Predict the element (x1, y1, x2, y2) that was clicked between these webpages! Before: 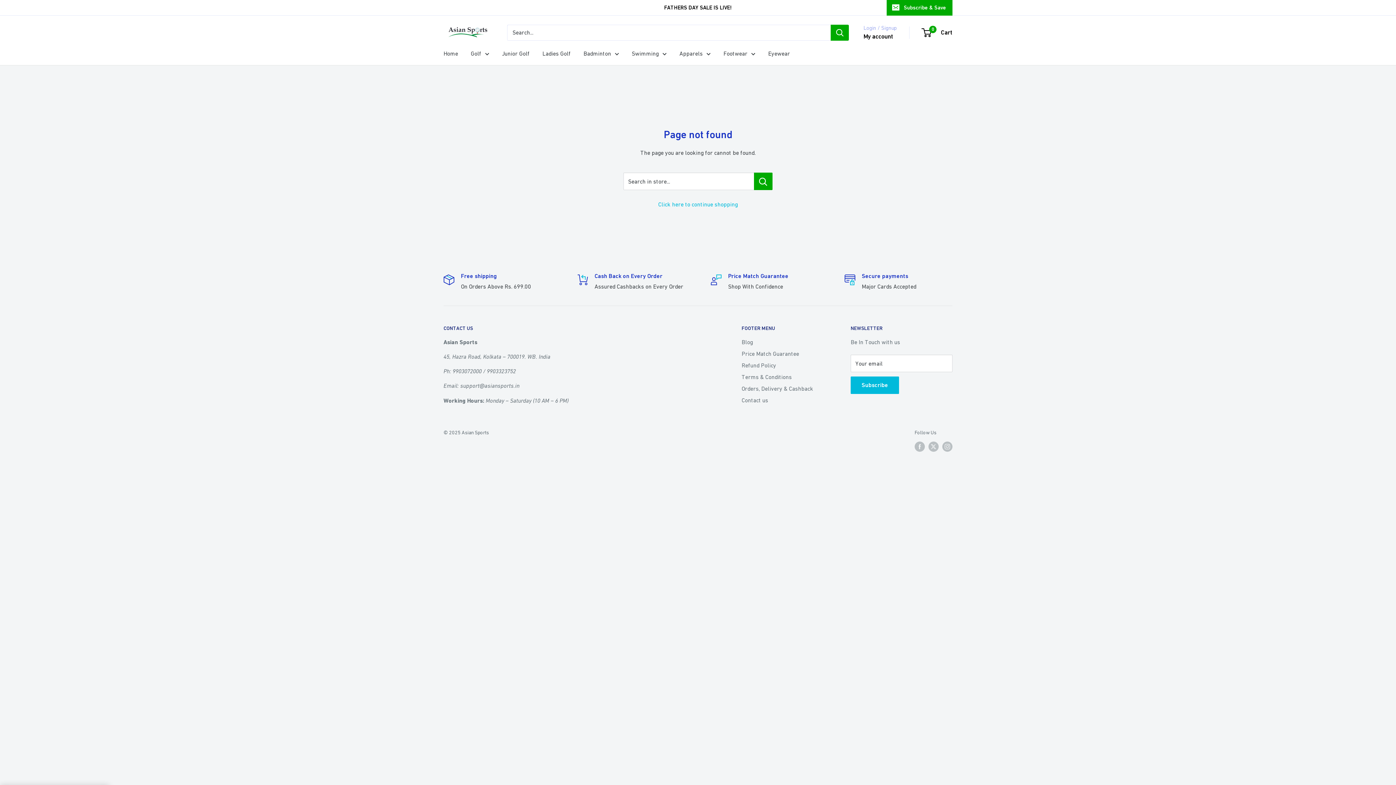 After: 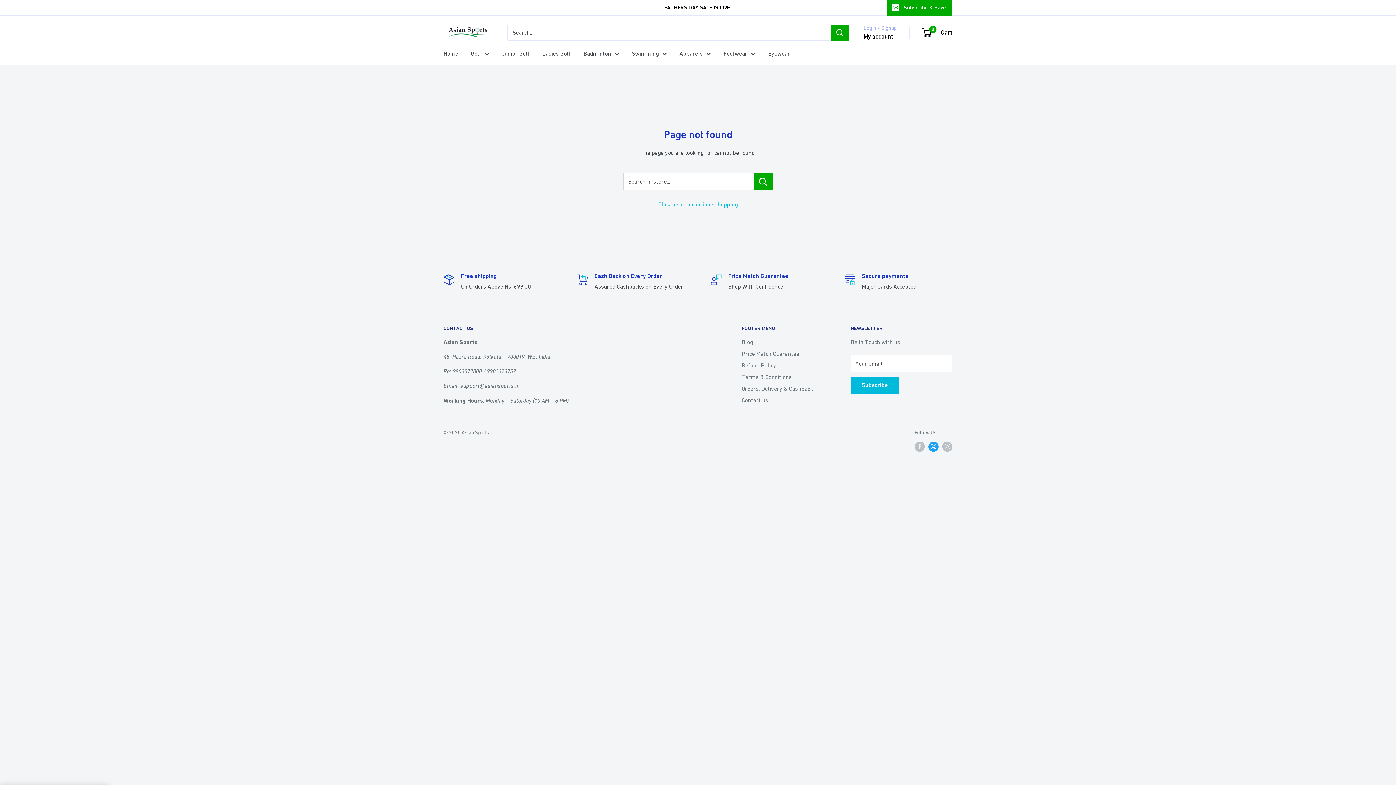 Action: bbox: (928, 441, 938, 451) label: Follow us on Twitter